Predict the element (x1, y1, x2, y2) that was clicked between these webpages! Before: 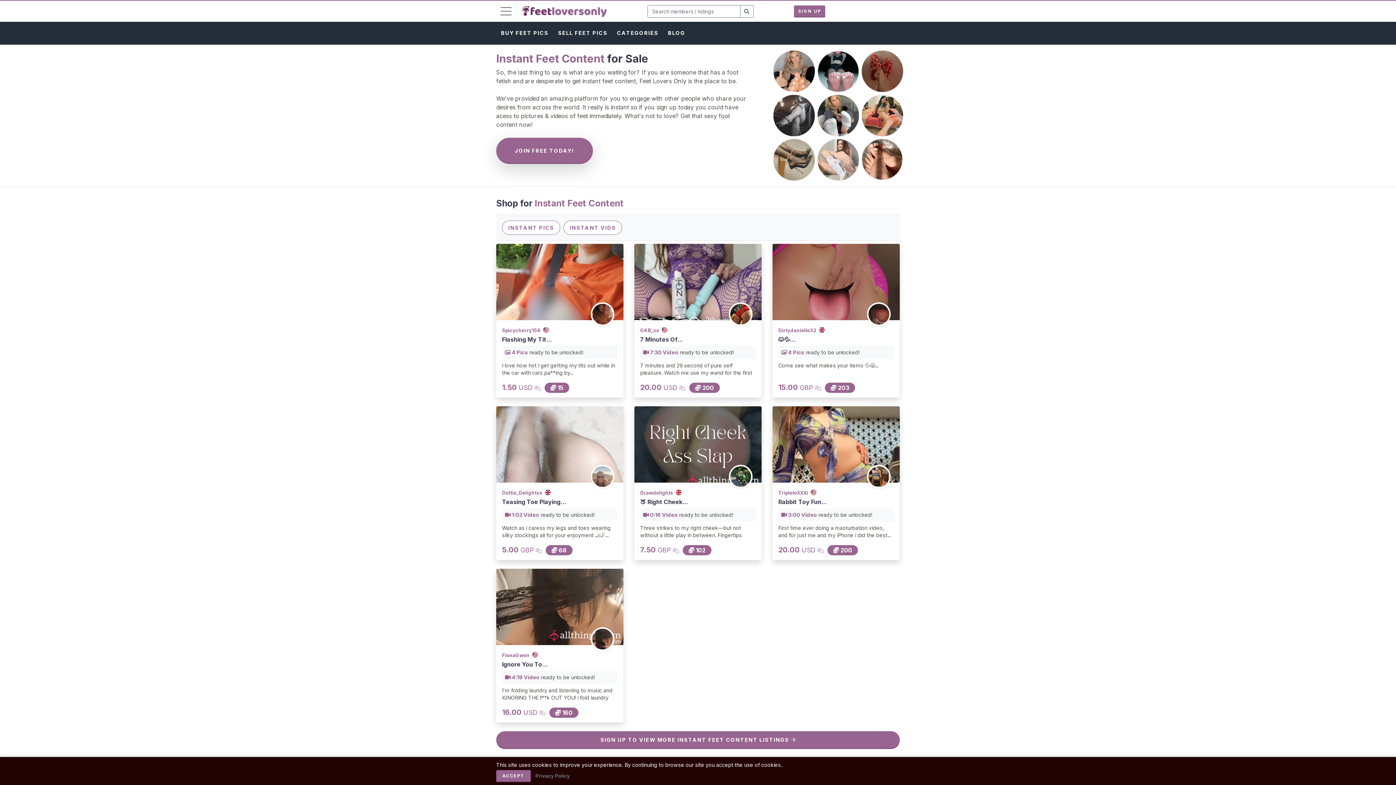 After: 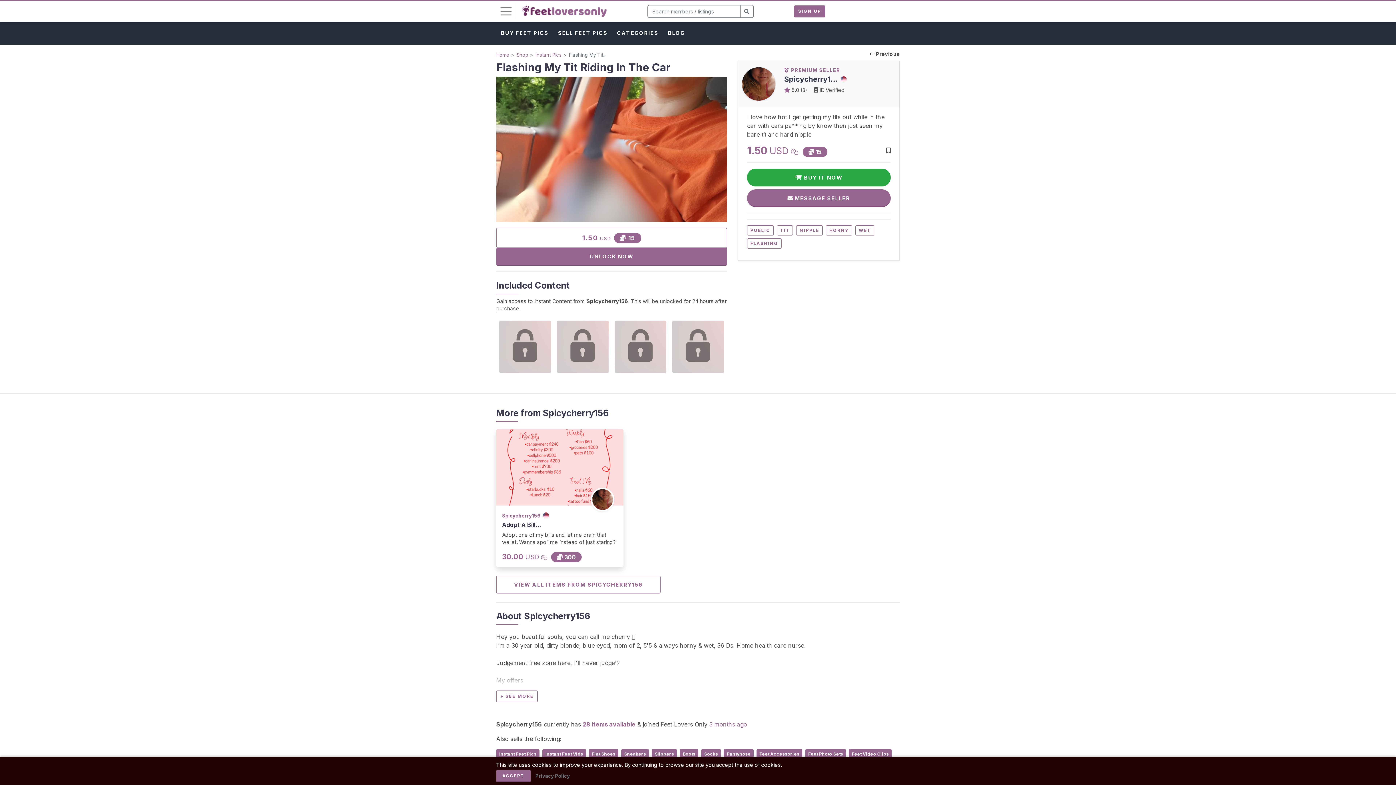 Action: bbox: (505, 349, 529, 355) label:  4 Pics 